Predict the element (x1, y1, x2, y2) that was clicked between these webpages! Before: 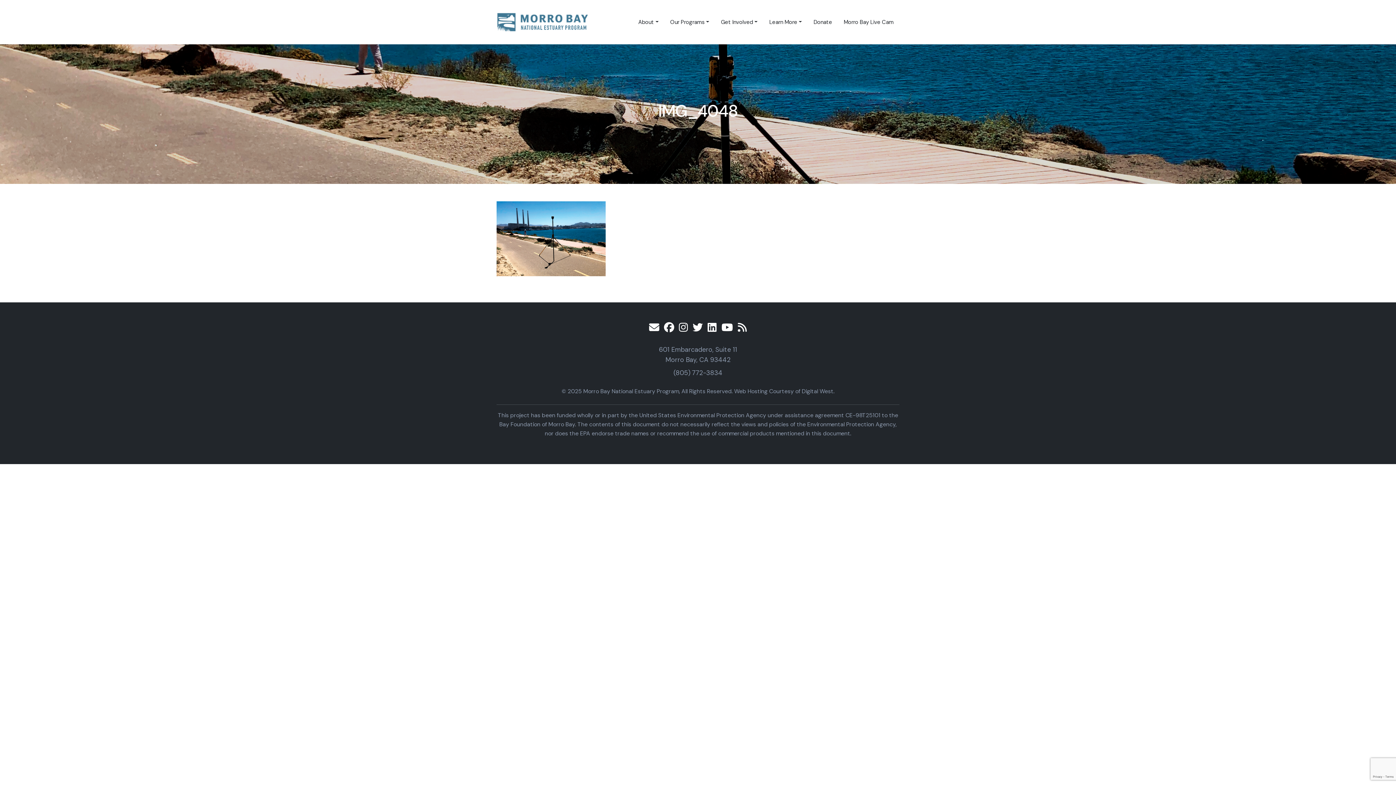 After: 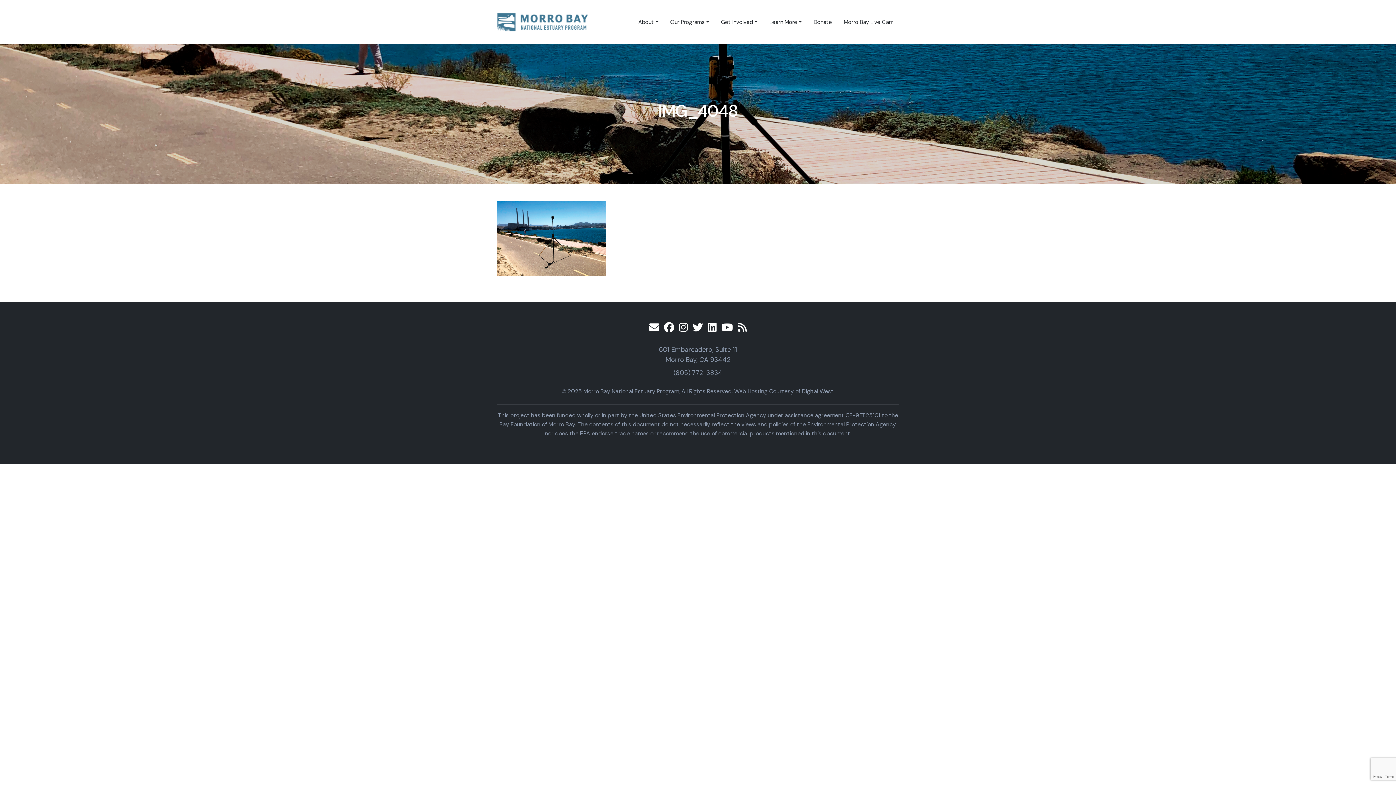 Action: bbox: (763, 14, 808, 29) label: Learn More